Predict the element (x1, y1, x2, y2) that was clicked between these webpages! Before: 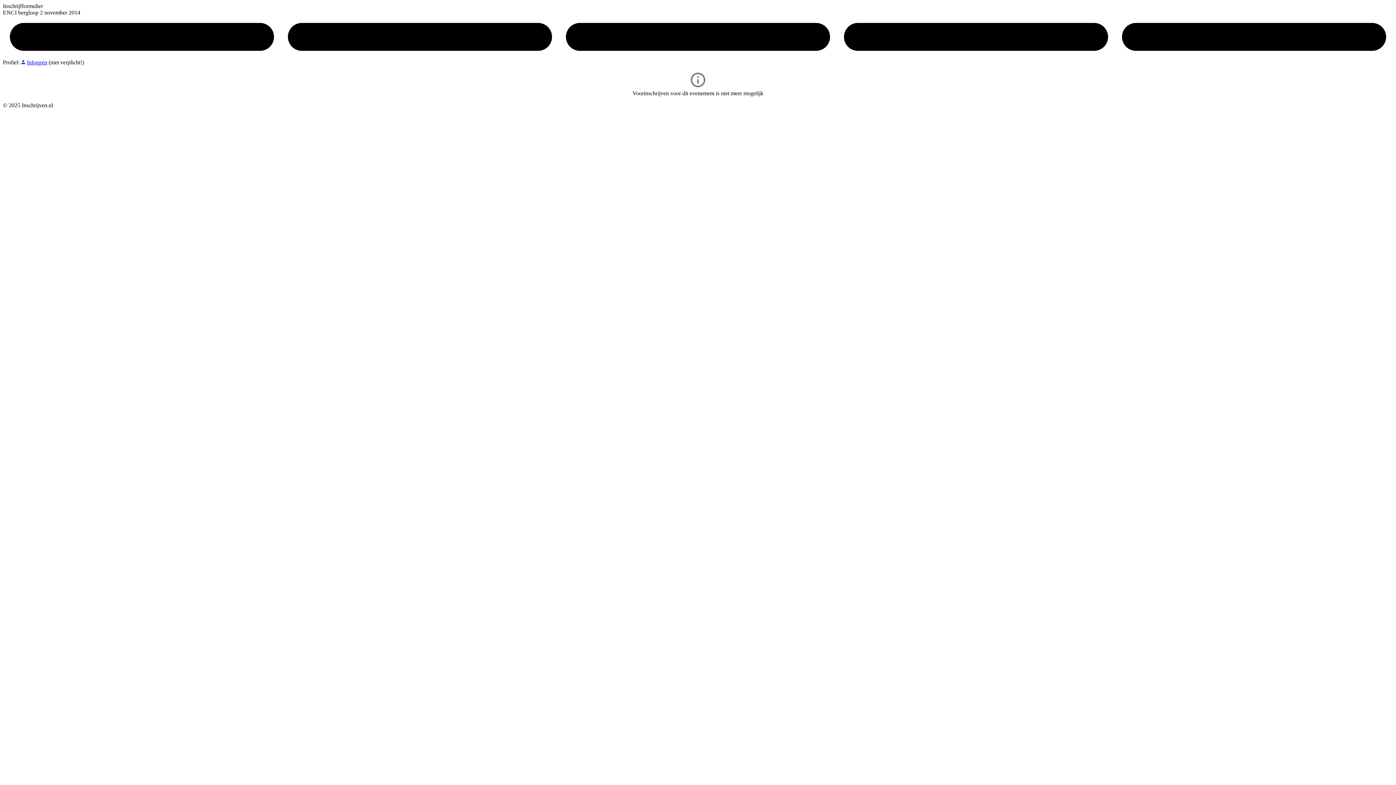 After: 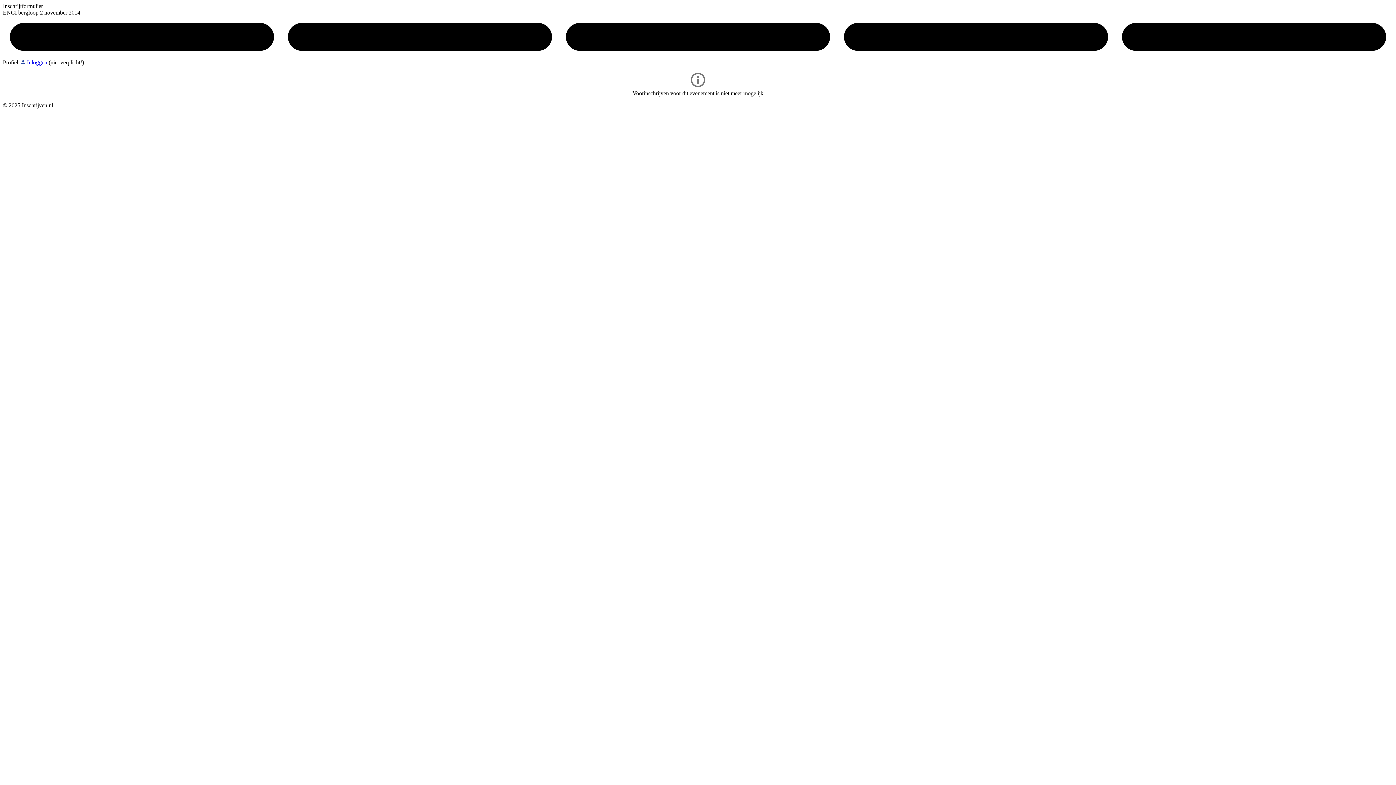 Action: label: Inloggen bbox: (26, 59, 47, 65)